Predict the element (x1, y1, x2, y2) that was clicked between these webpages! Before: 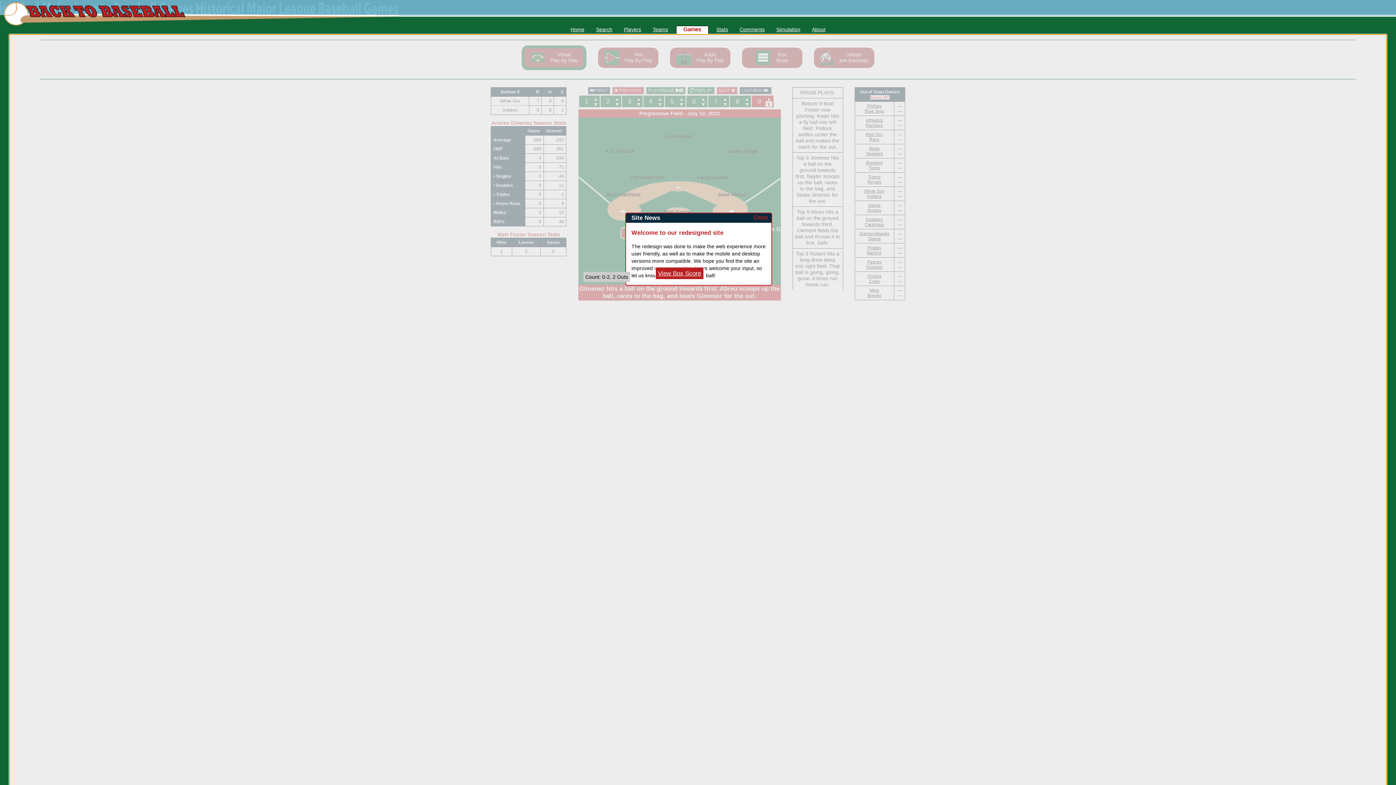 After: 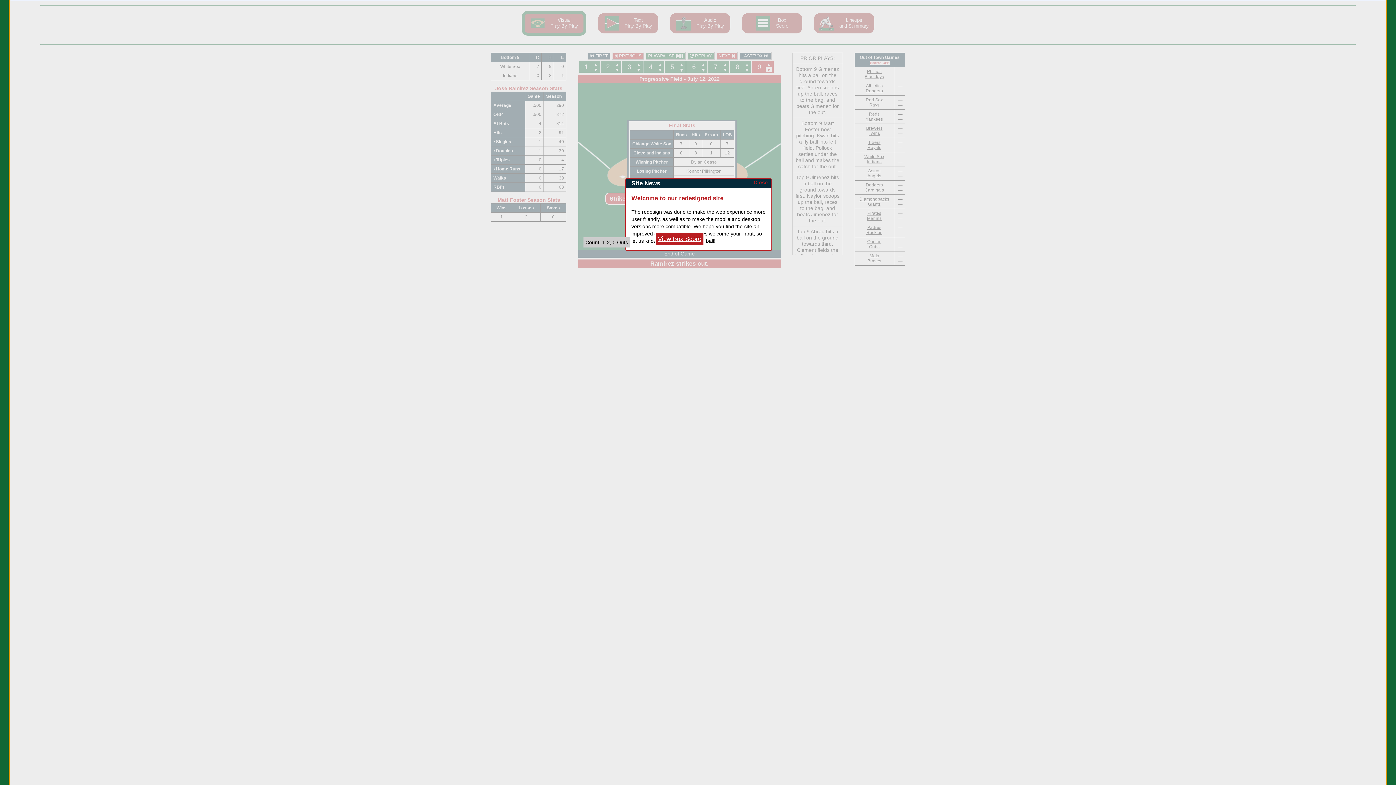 Action: bbox: (736, 26, 768, 32) label: Comments